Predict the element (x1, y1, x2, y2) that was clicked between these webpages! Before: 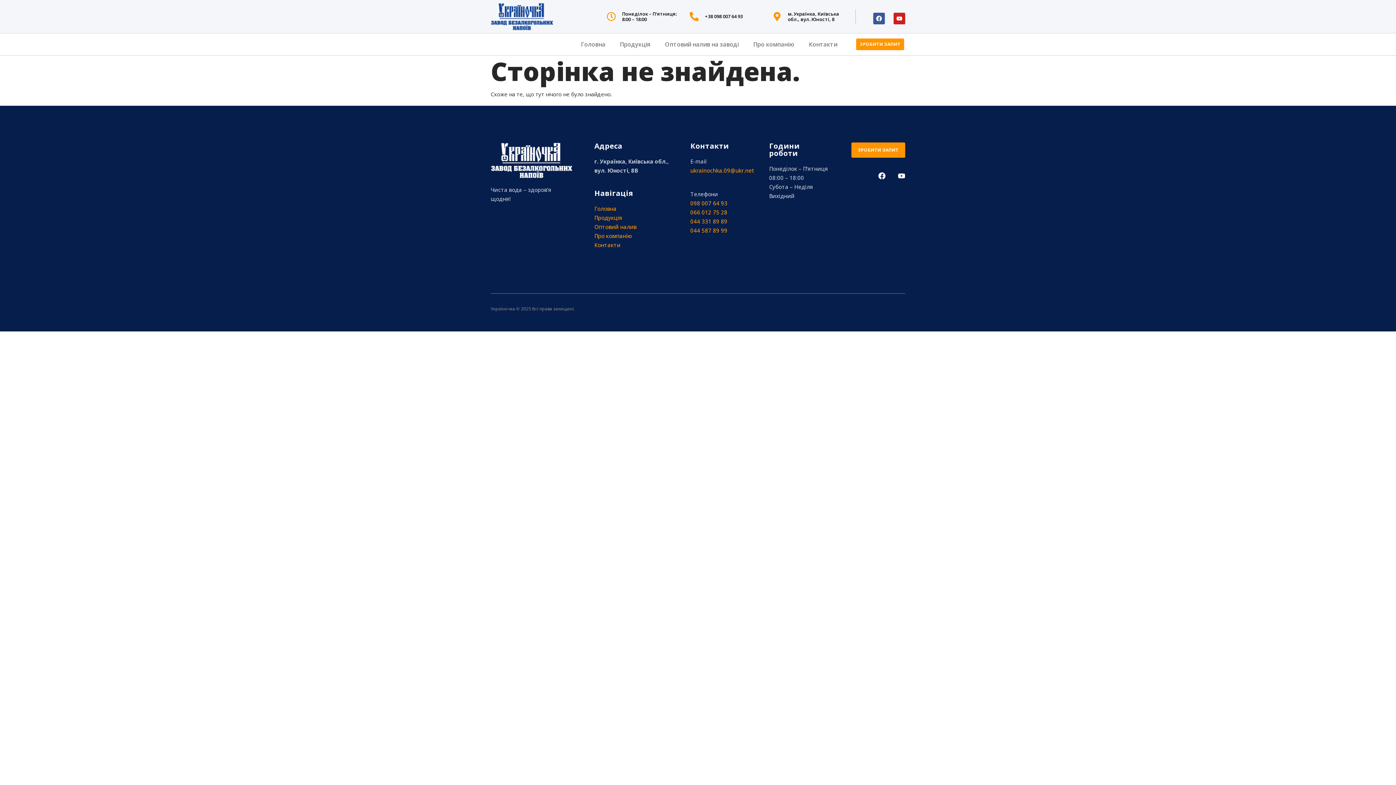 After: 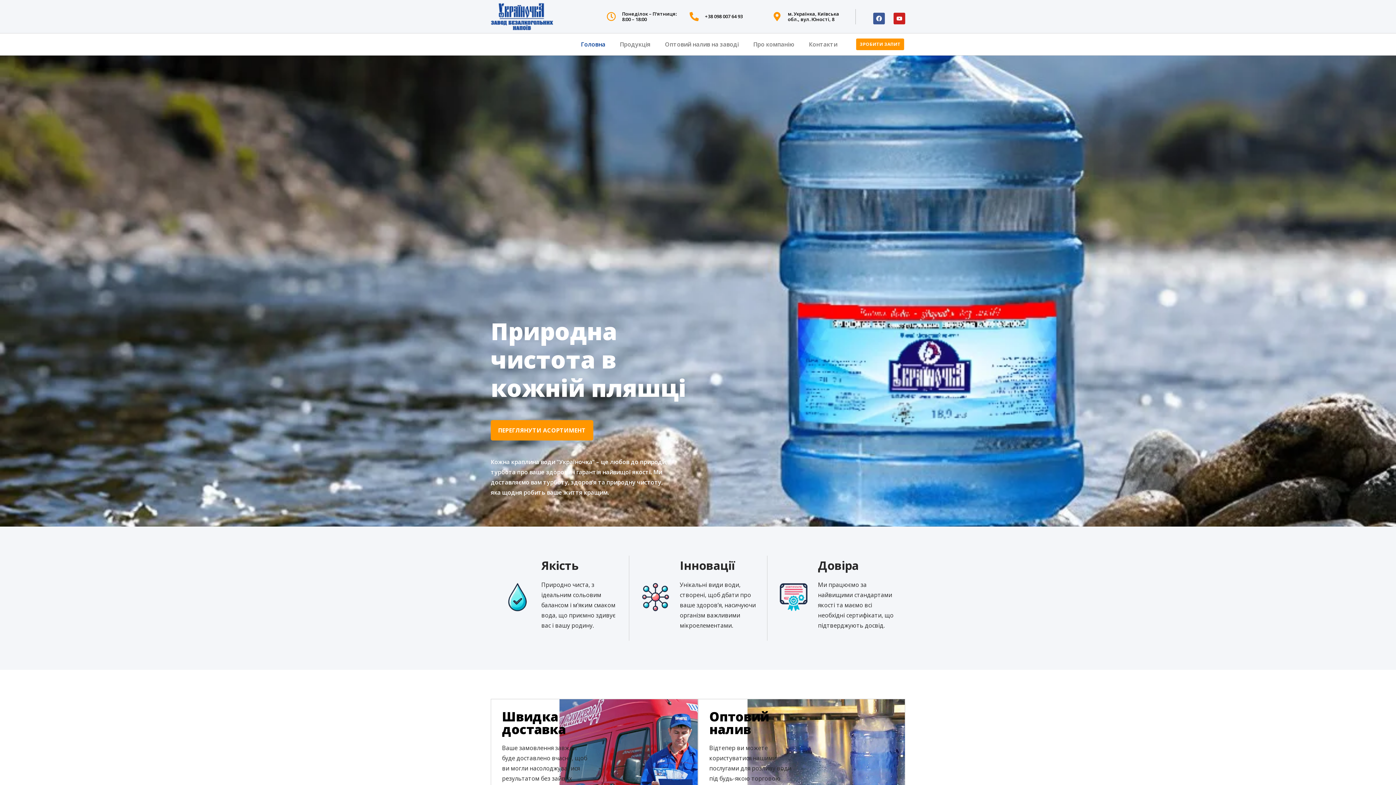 Action: bbox: (573, 36, 612, 52) label: Головна